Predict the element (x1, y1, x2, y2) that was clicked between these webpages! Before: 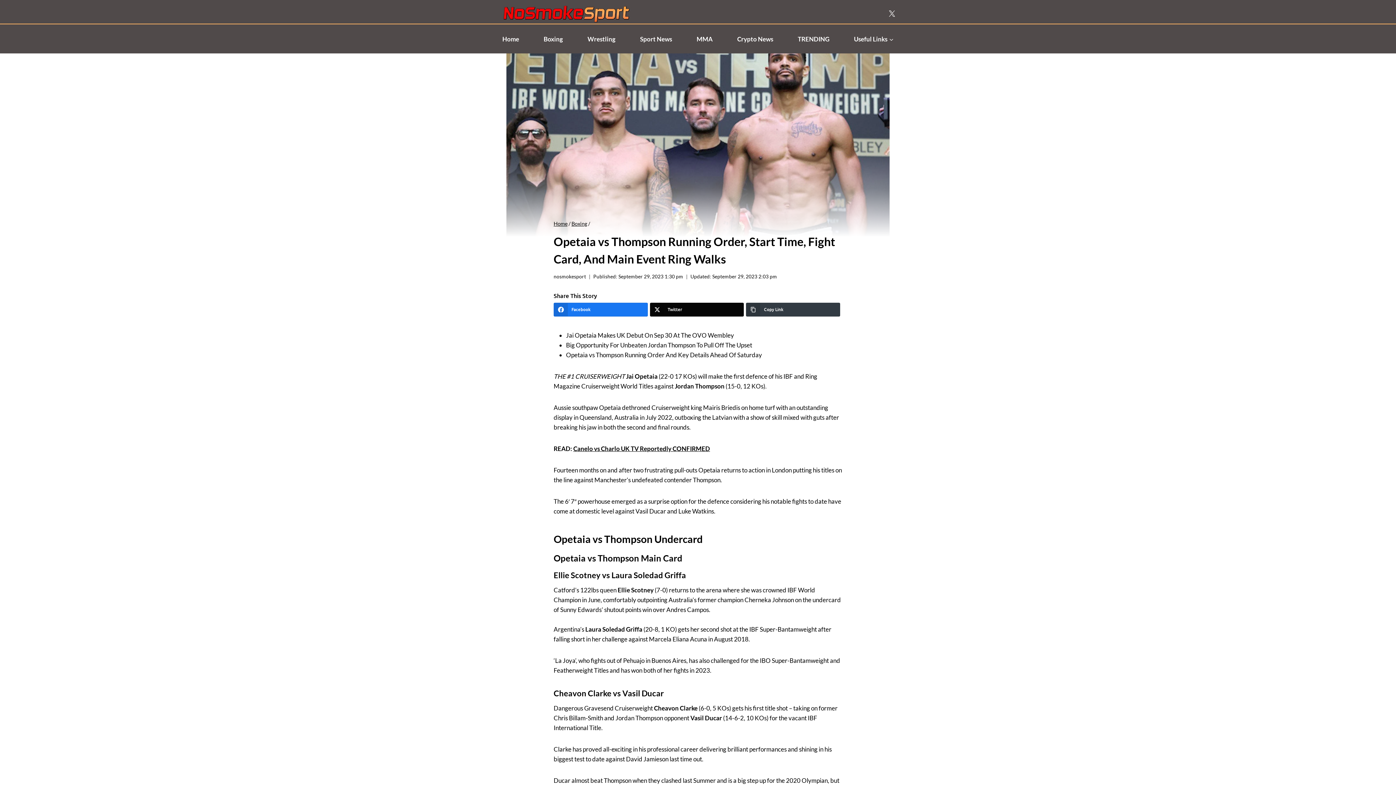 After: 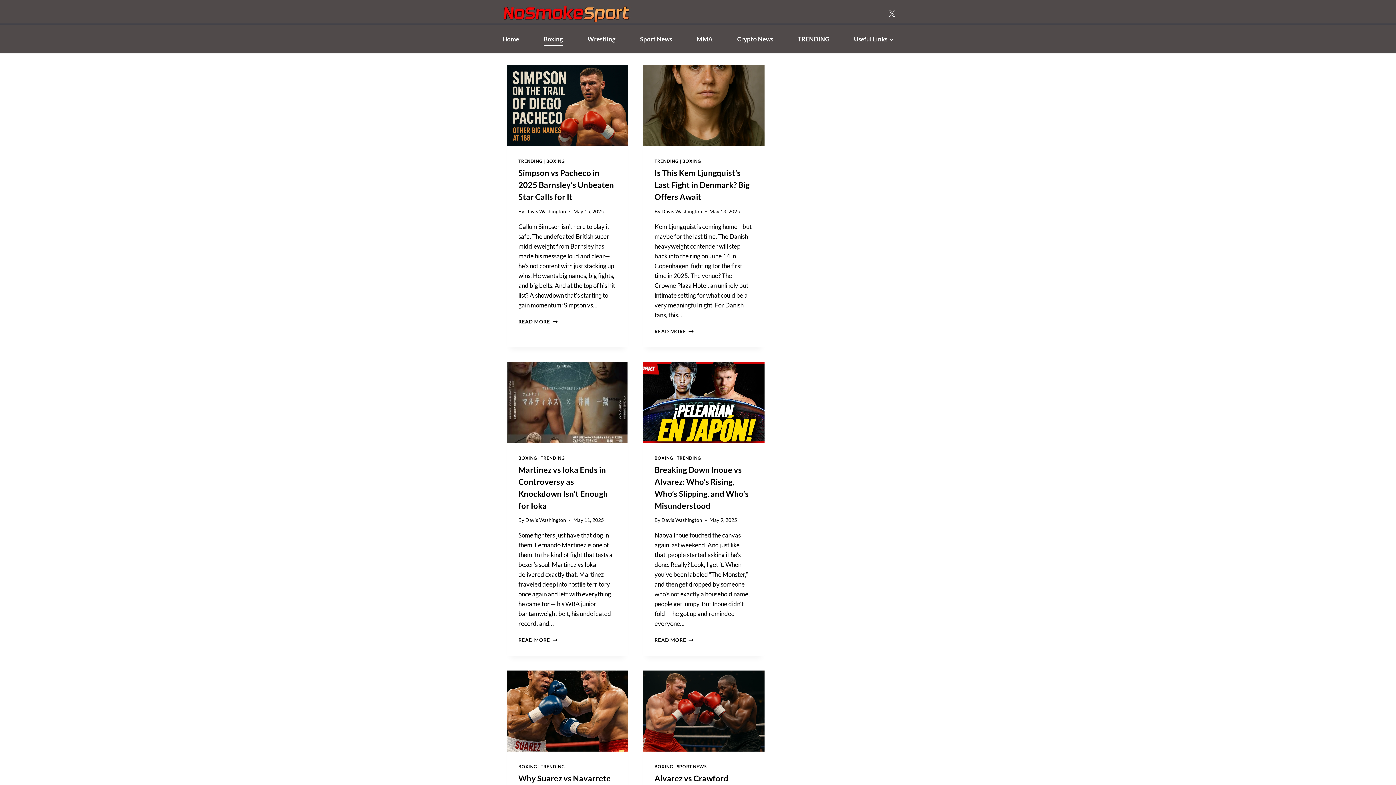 Action: label: Boxing bbox: (571, 220, 587, 226)